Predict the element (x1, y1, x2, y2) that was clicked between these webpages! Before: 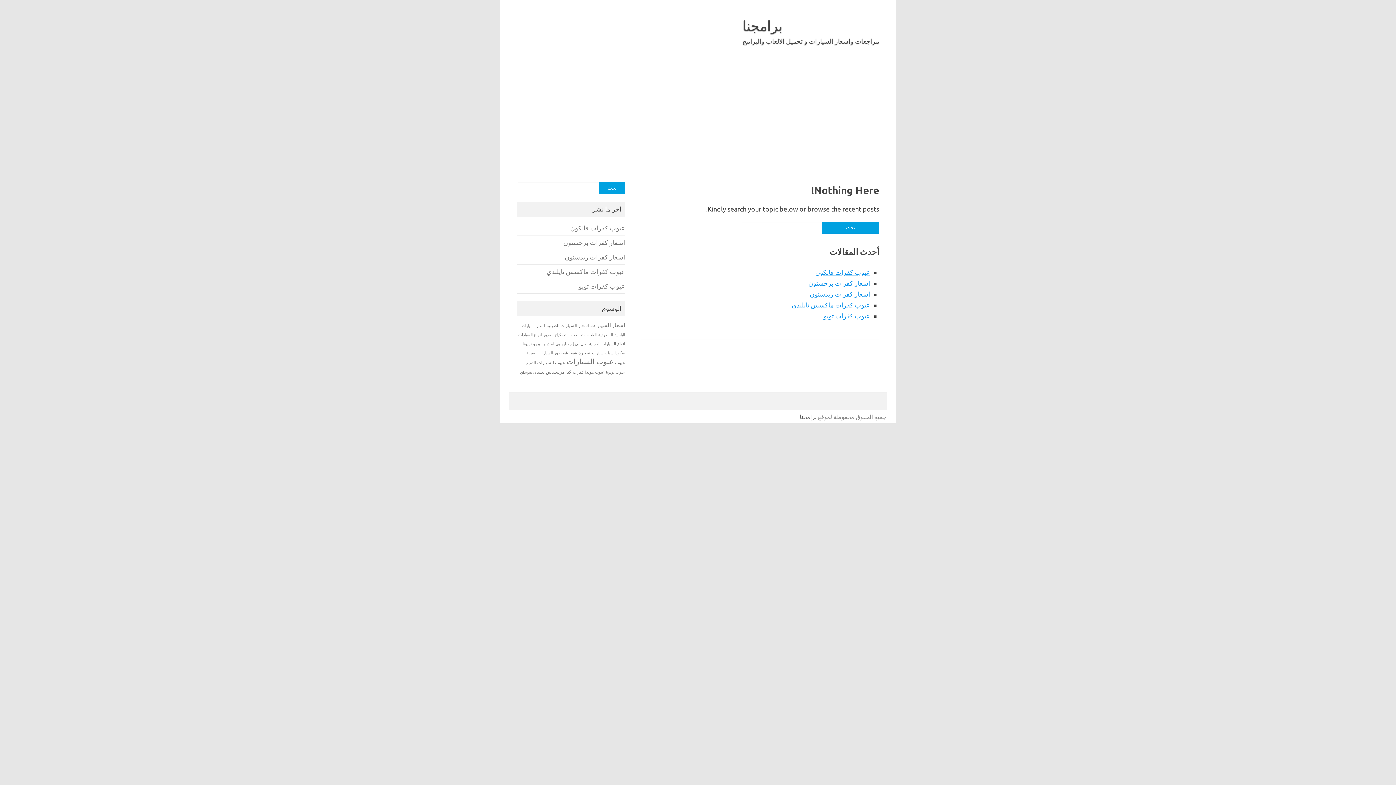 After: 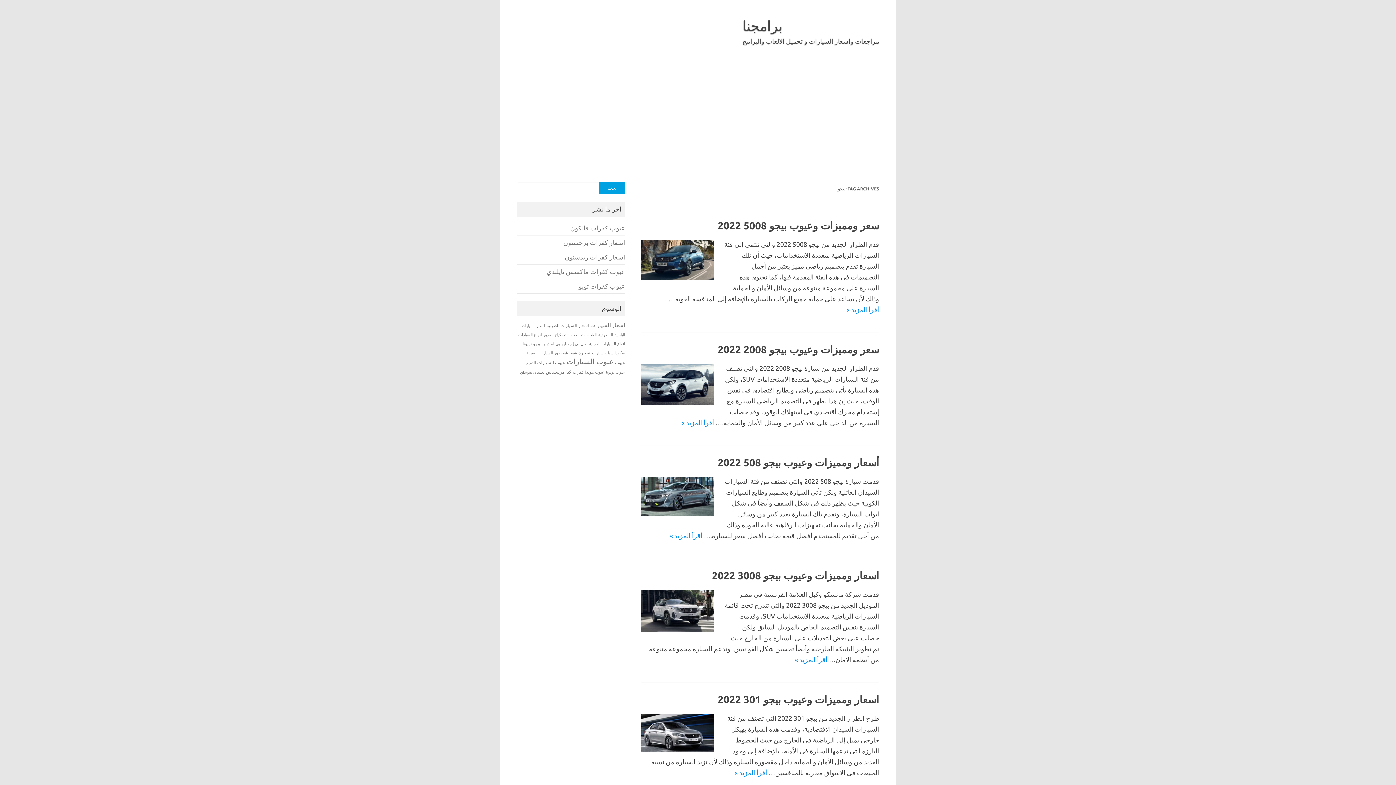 Action: label: بيجو (14 عنصر) bbox: (533, 341, 540, 346)